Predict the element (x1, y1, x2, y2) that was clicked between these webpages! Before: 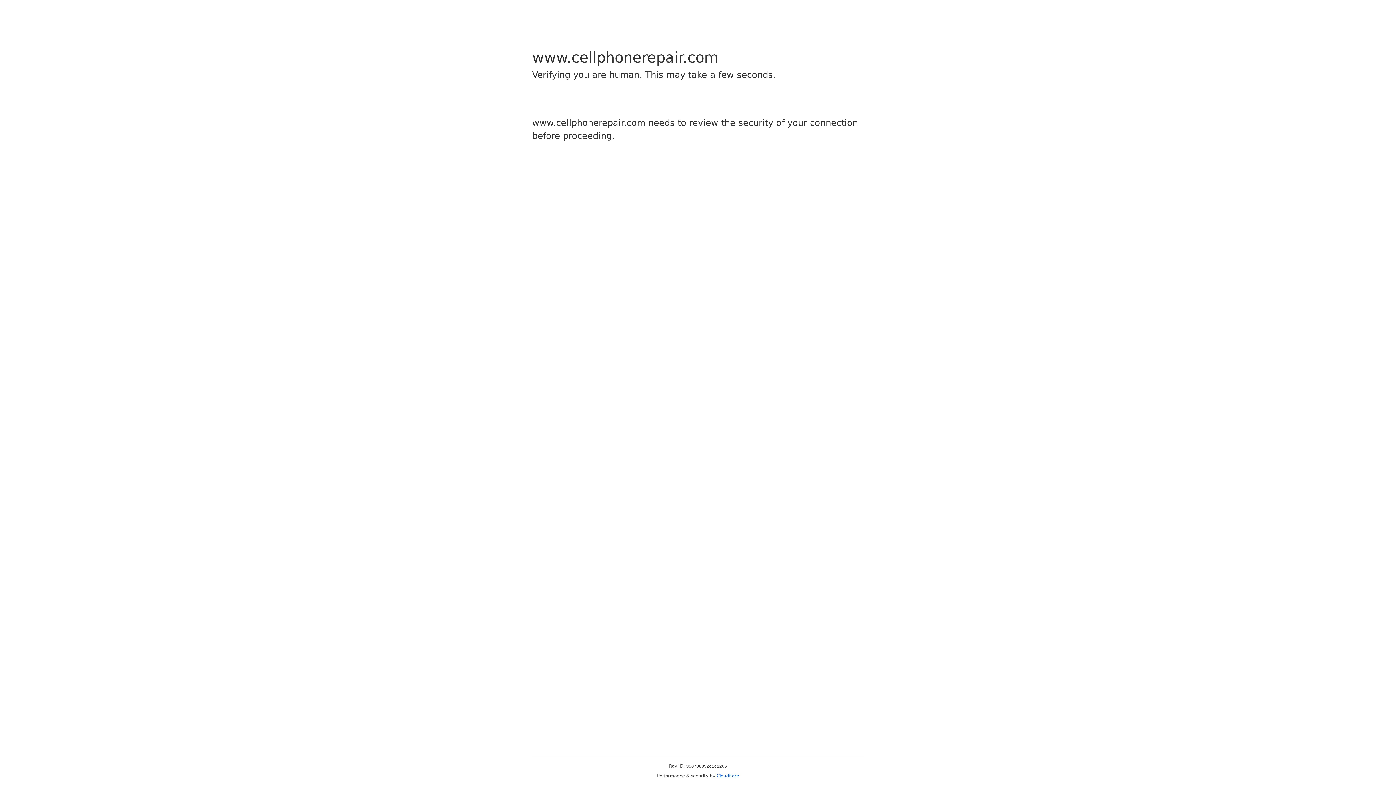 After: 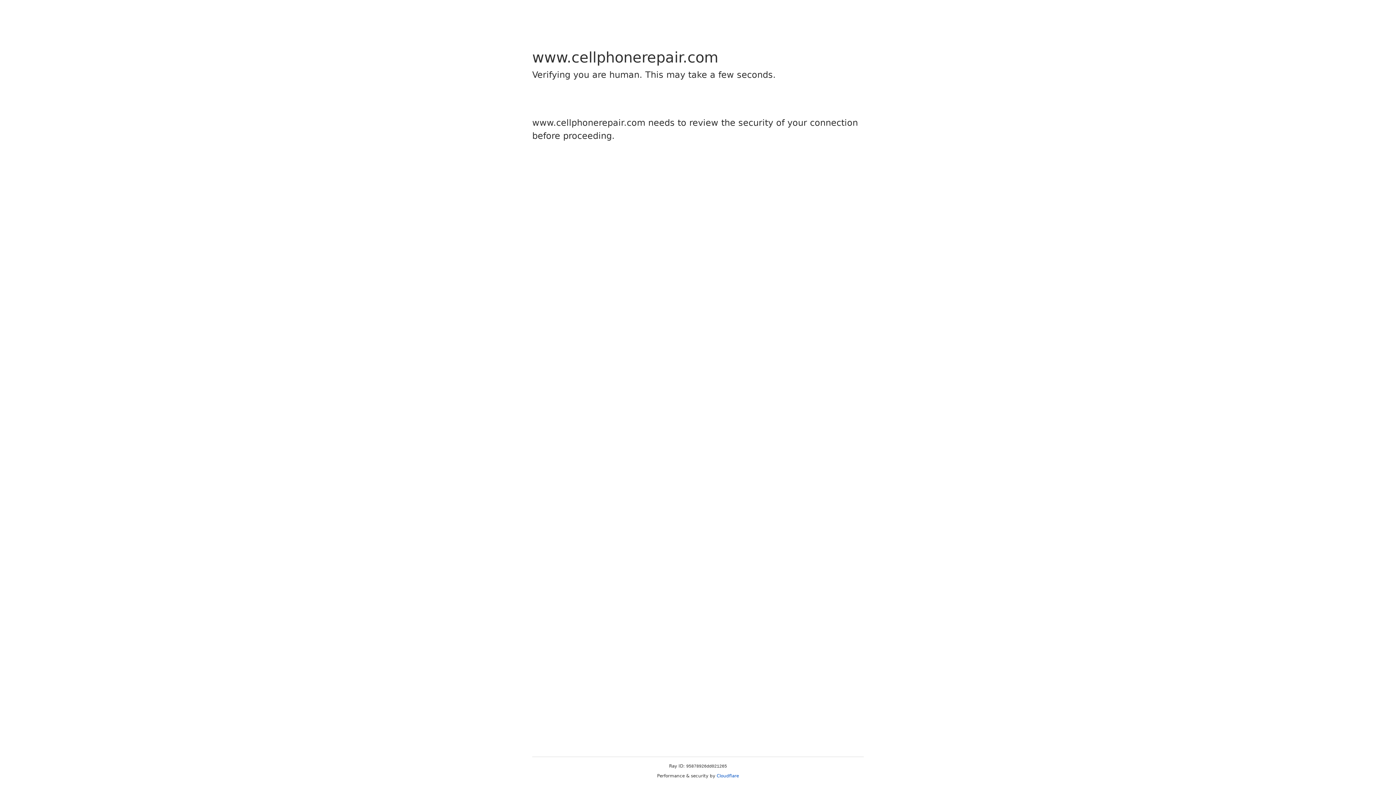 Action: bbox: (716, 773, 739, 778) label: Cloudflare